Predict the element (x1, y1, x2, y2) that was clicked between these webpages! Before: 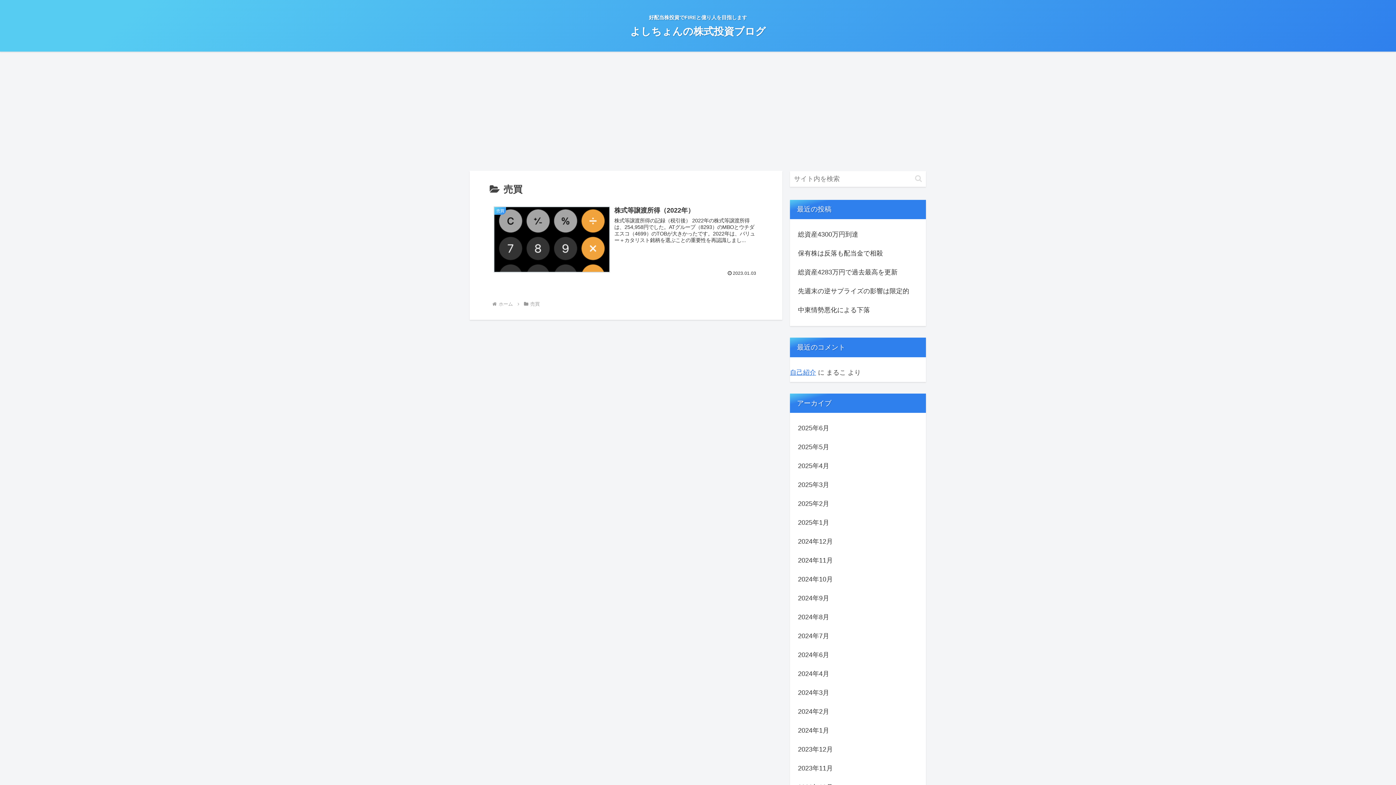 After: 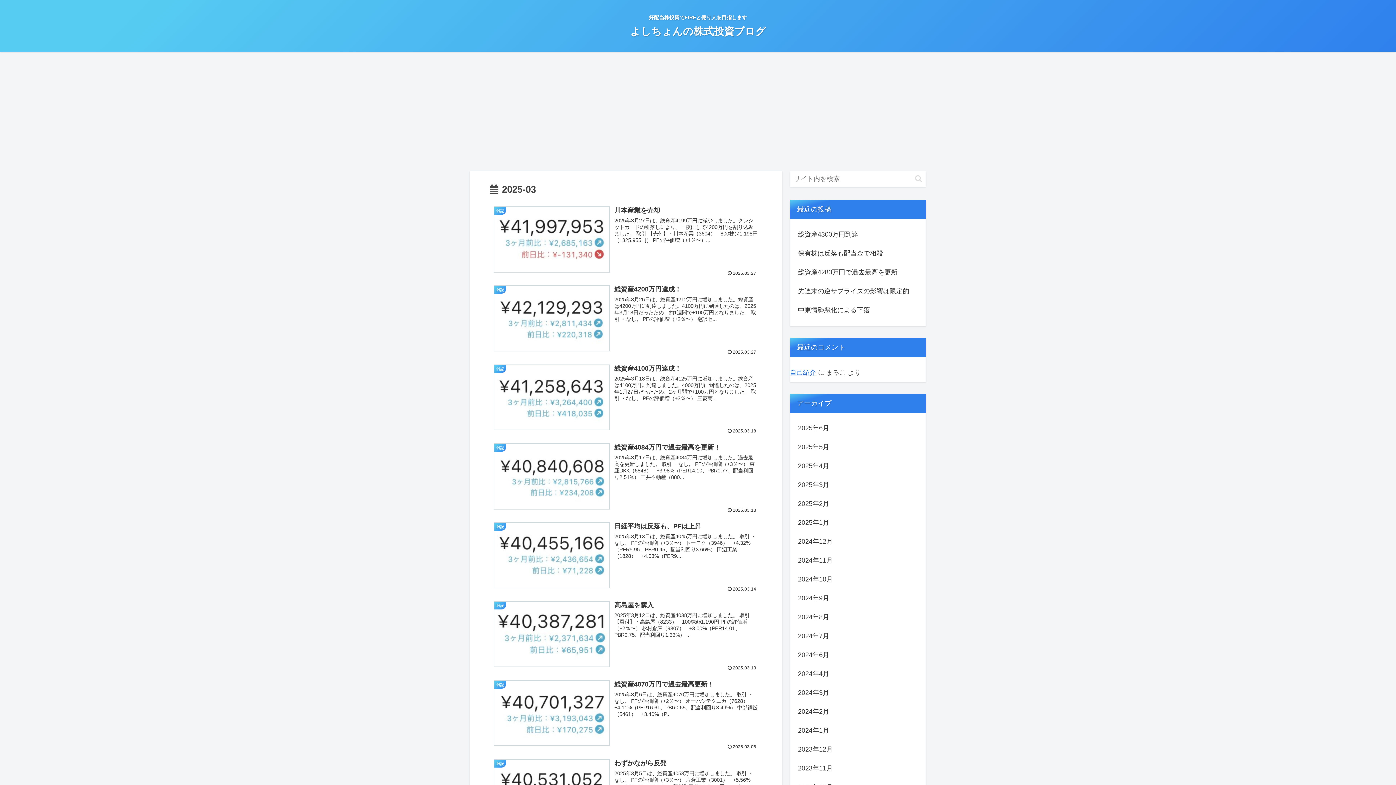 Action: label: 2025年3月 bbox: (796, 475, 919, 494)